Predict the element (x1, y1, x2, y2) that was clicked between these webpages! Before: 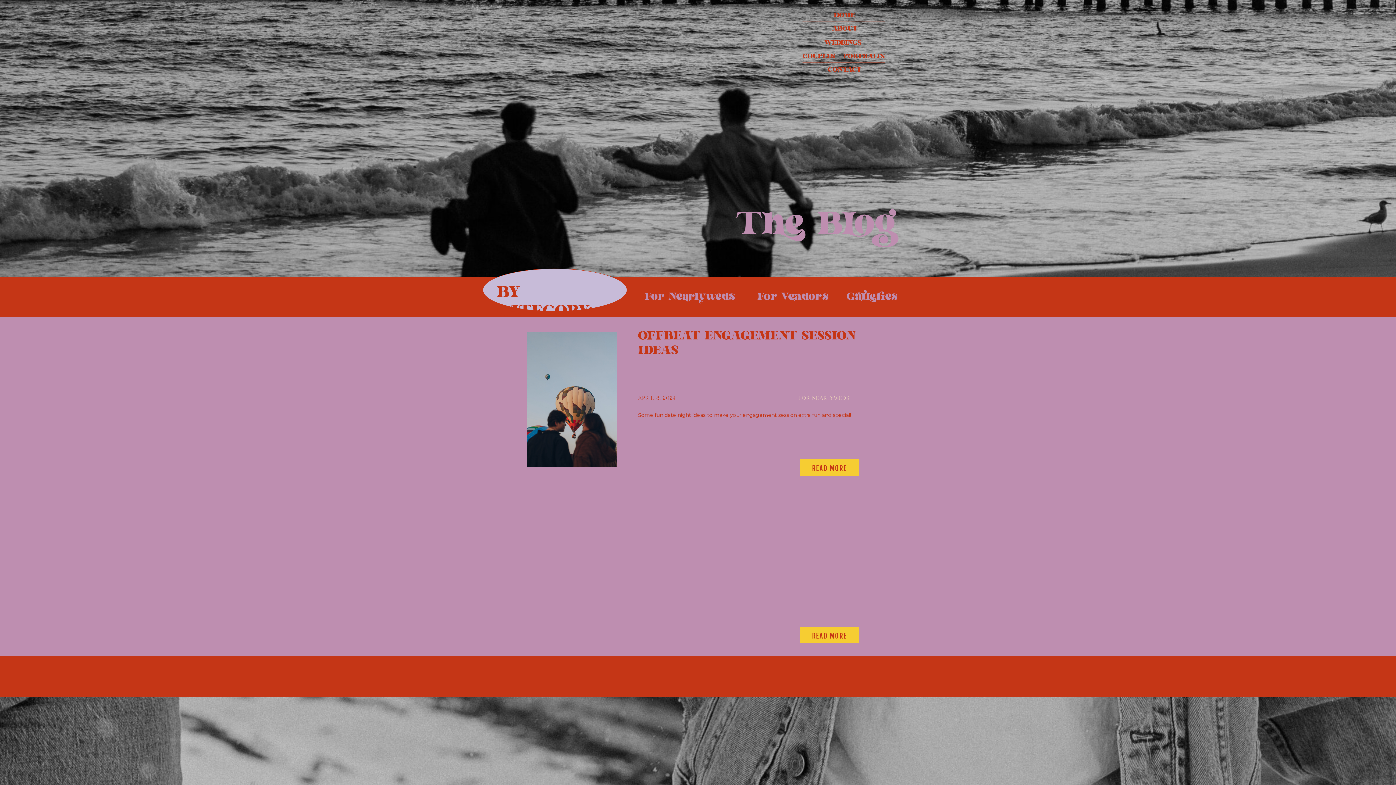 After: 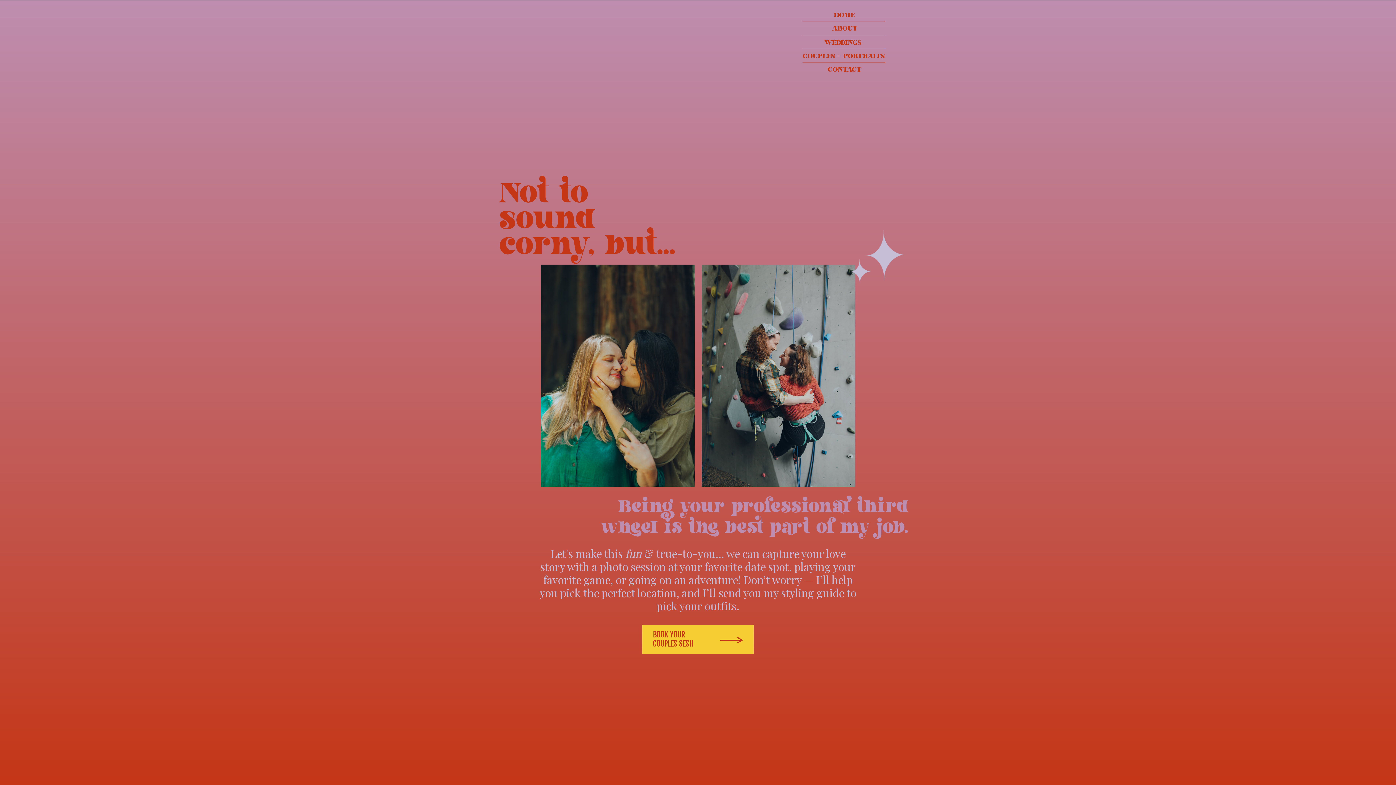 Action: bbox: (802, 53, 888, 59) label: COUPLES + PORTRAITS 